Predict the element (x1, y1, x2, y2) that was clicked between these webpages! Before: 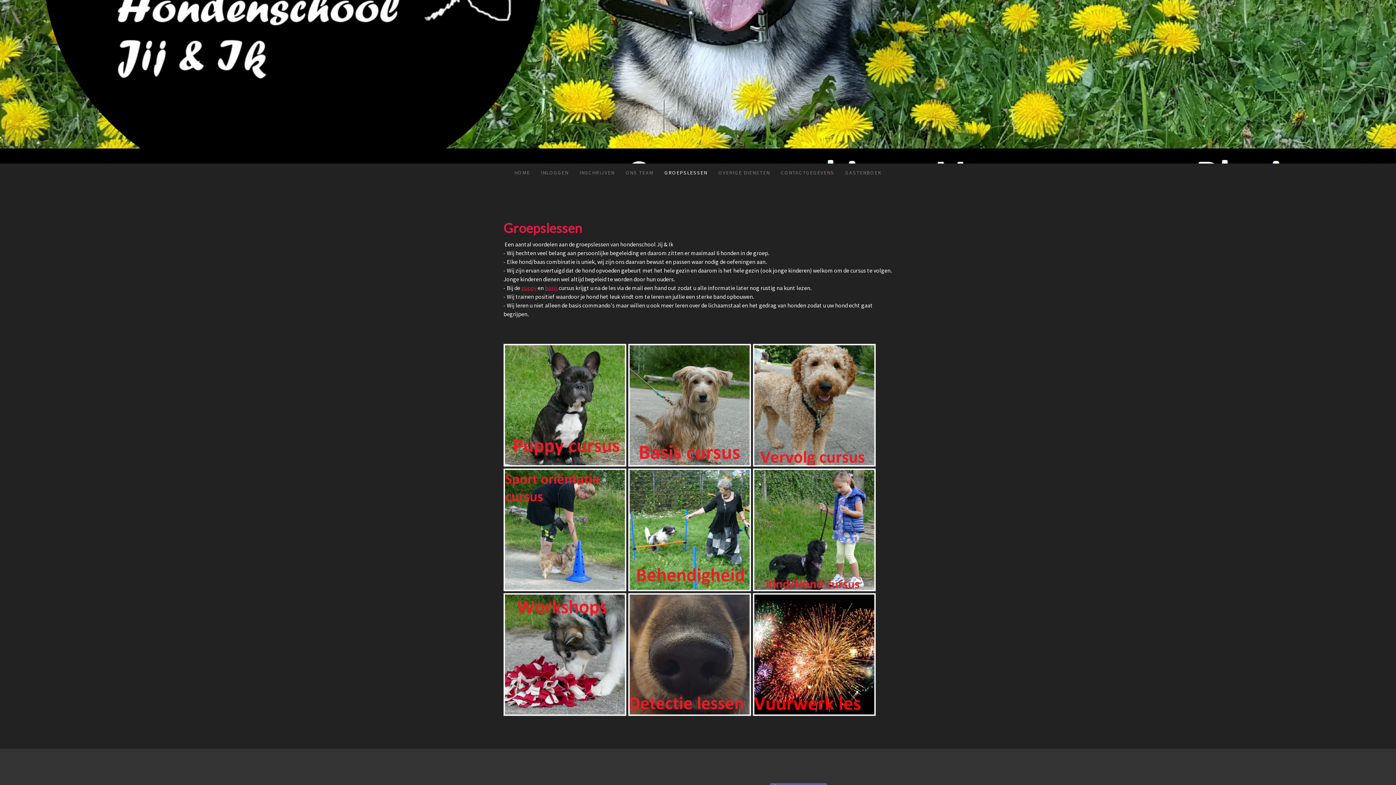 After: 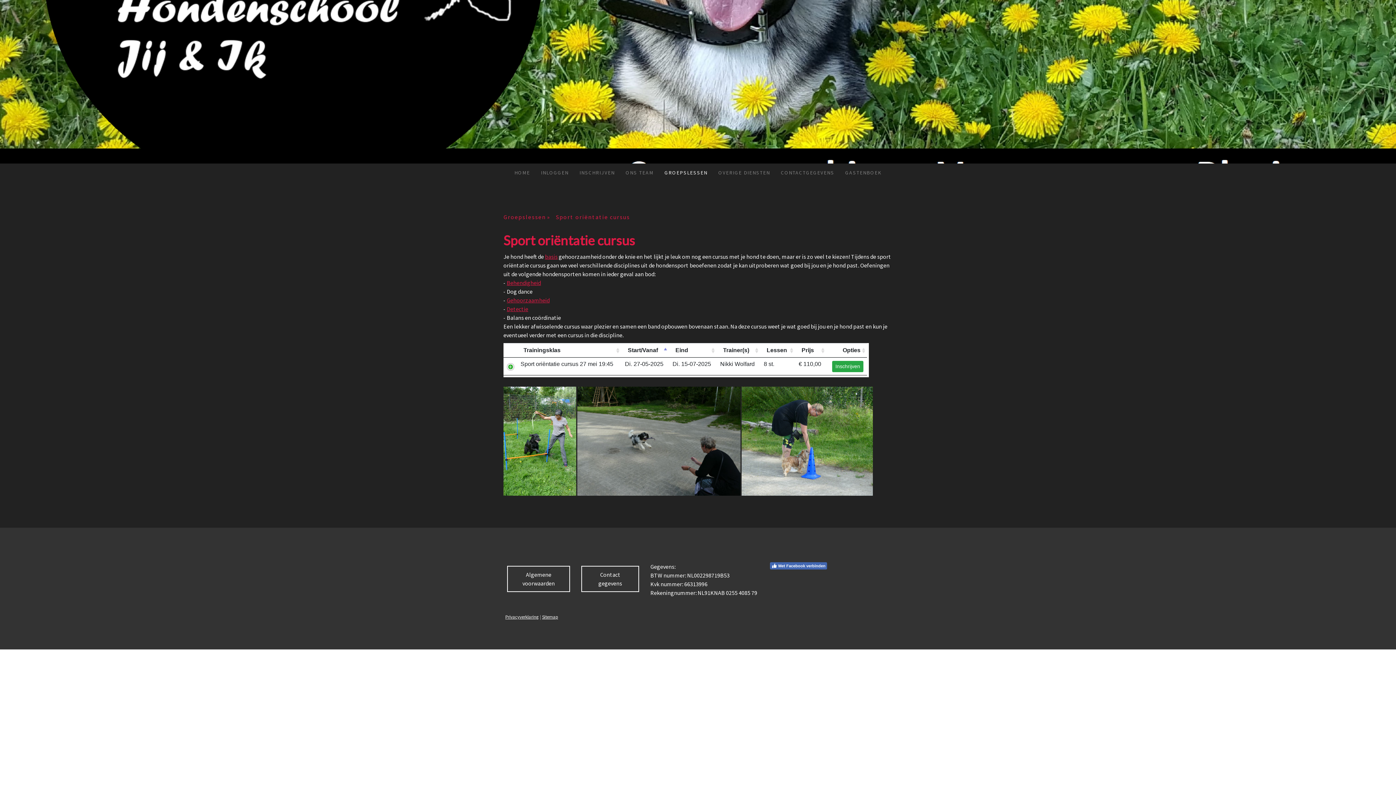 Action: bbox: (503, 468, 626, 591)